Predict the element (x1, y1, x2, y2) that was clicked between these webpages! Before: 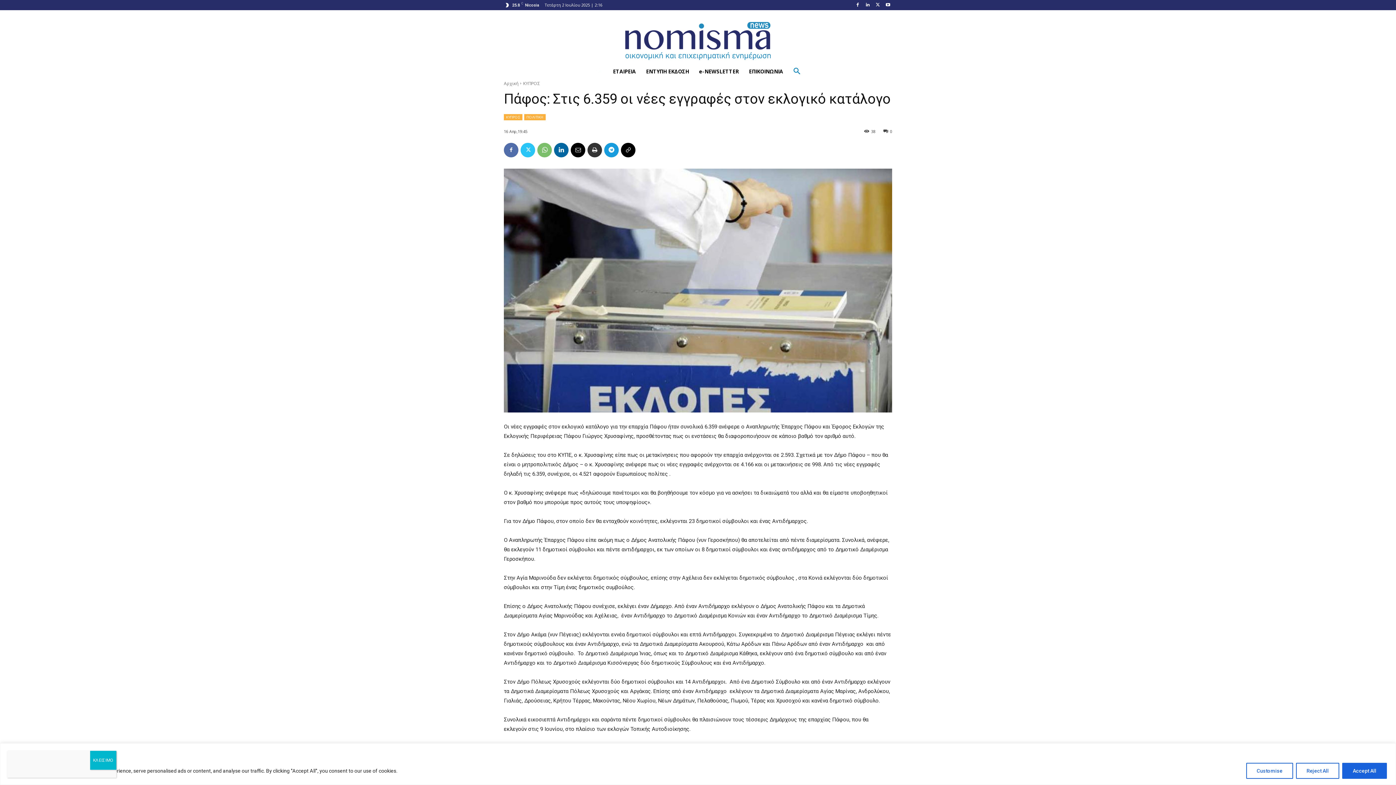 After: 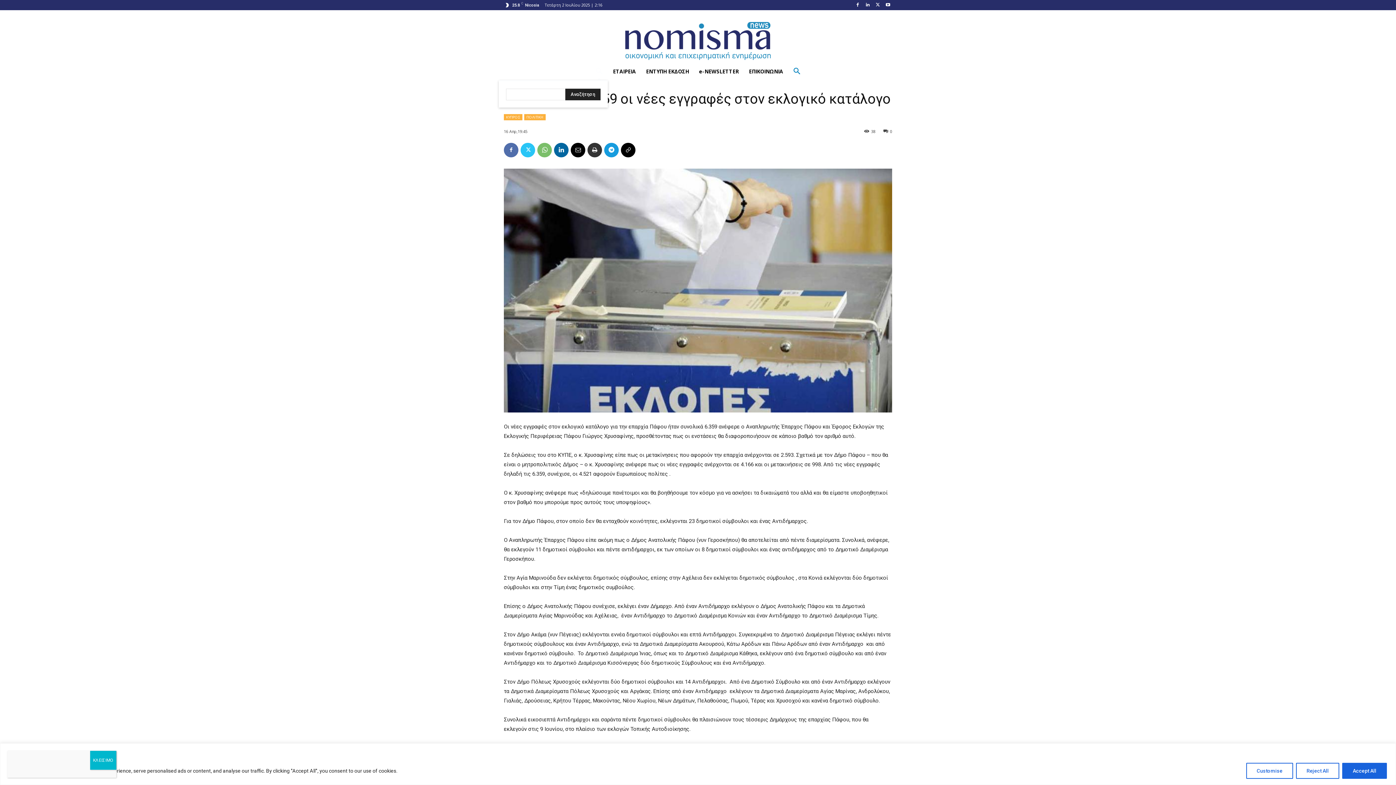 Action: label: Search bbox: (590, 62, 608, 80)